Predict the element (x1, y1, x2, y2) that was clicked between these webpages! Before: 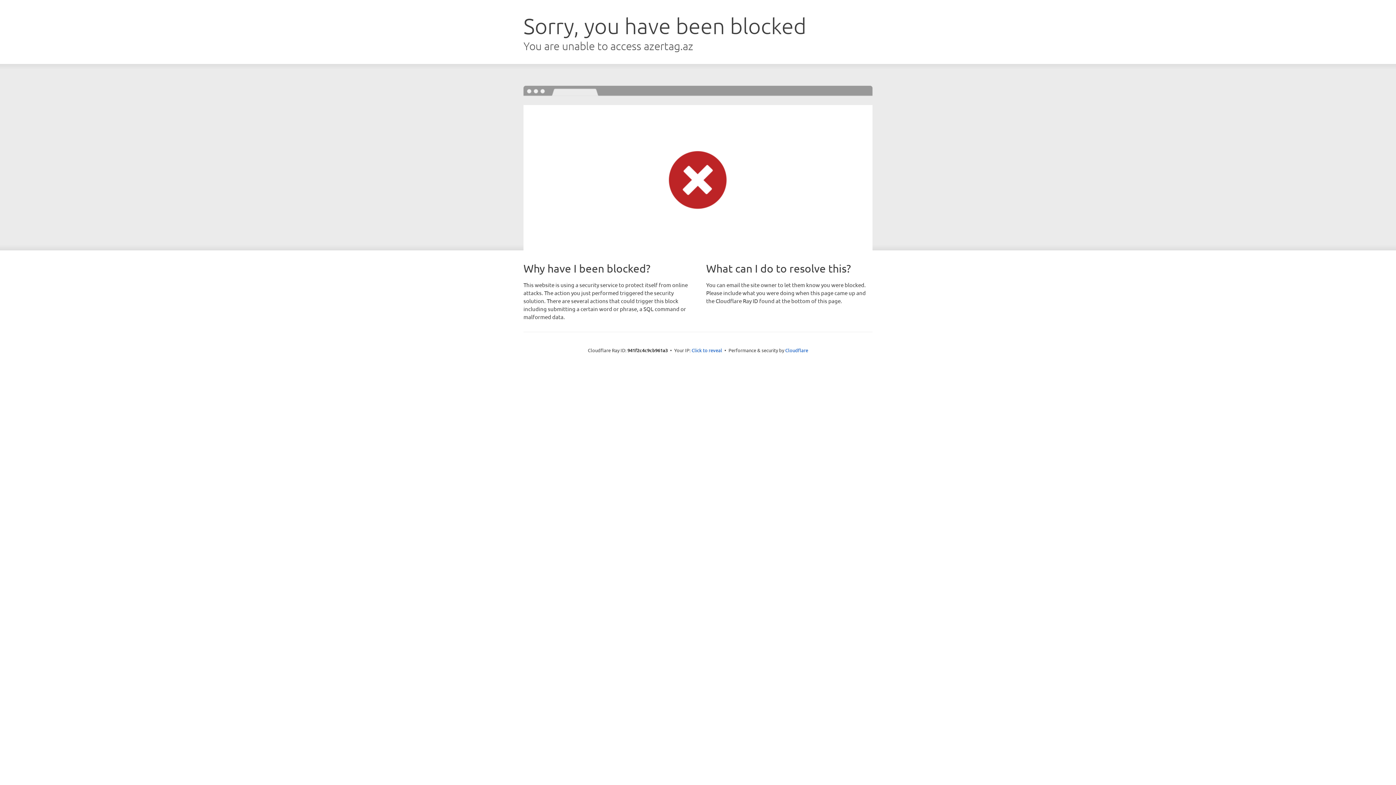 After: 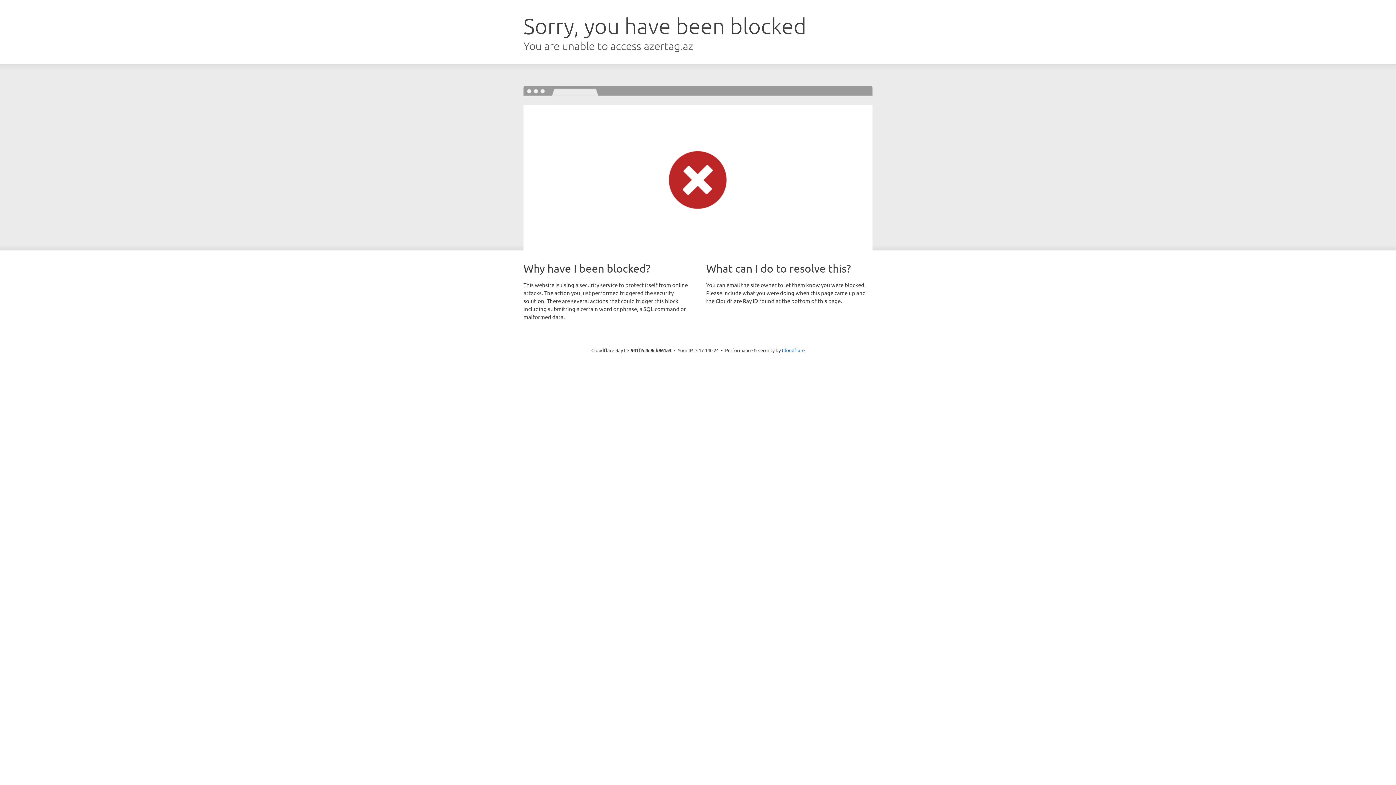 Action: label: Click to reveal bbox: (691, 346, 722, 353)